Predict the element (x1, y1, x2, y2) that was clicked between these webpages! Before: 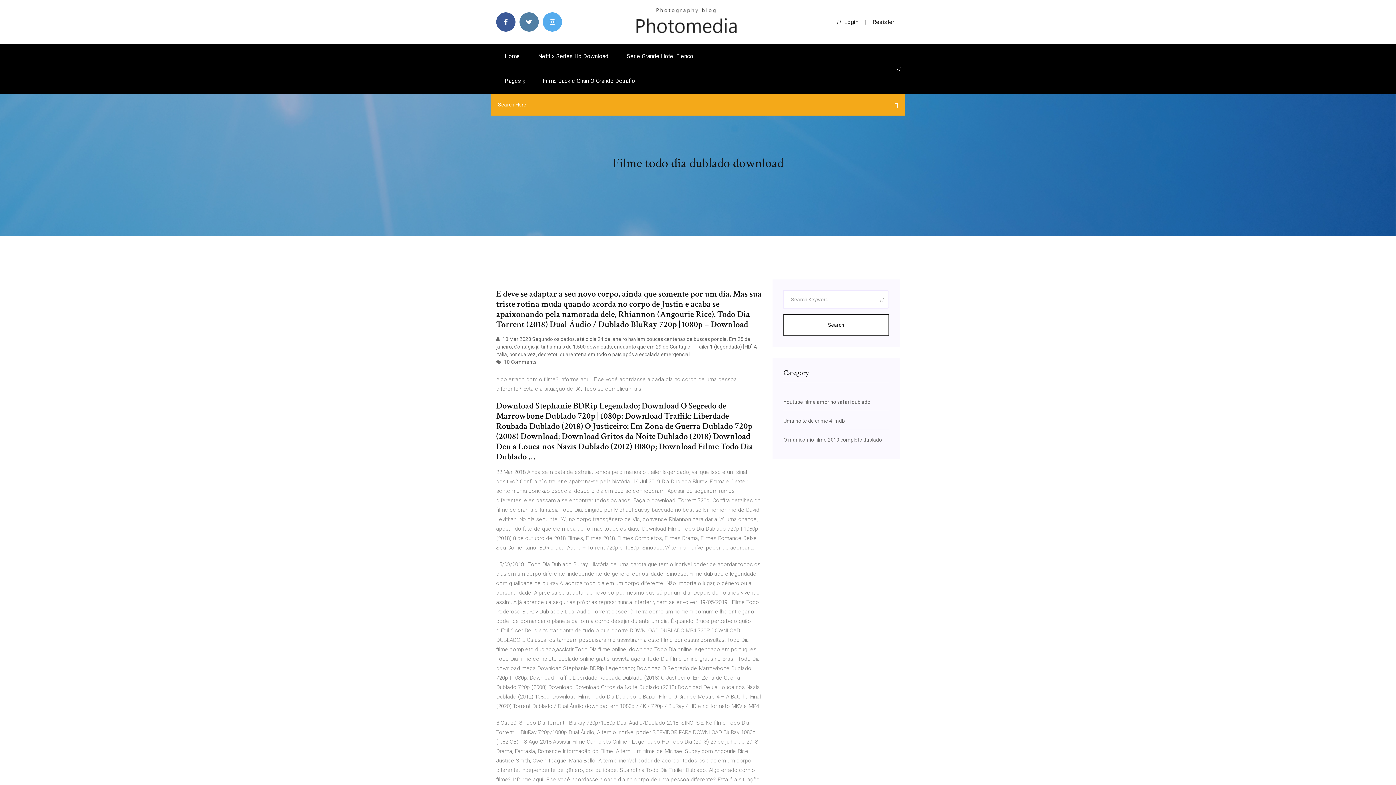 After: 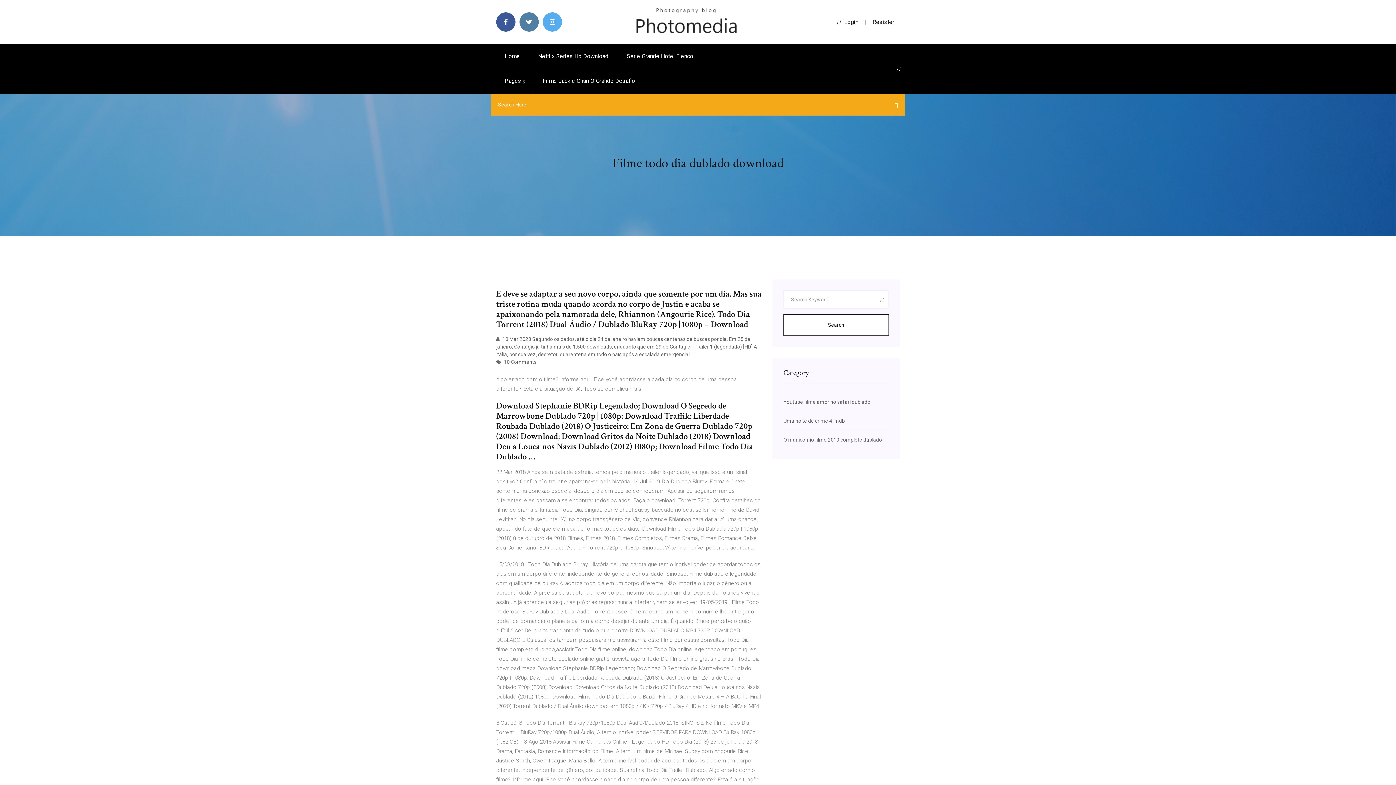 Action: bbox: (897, 65, 900, 71)